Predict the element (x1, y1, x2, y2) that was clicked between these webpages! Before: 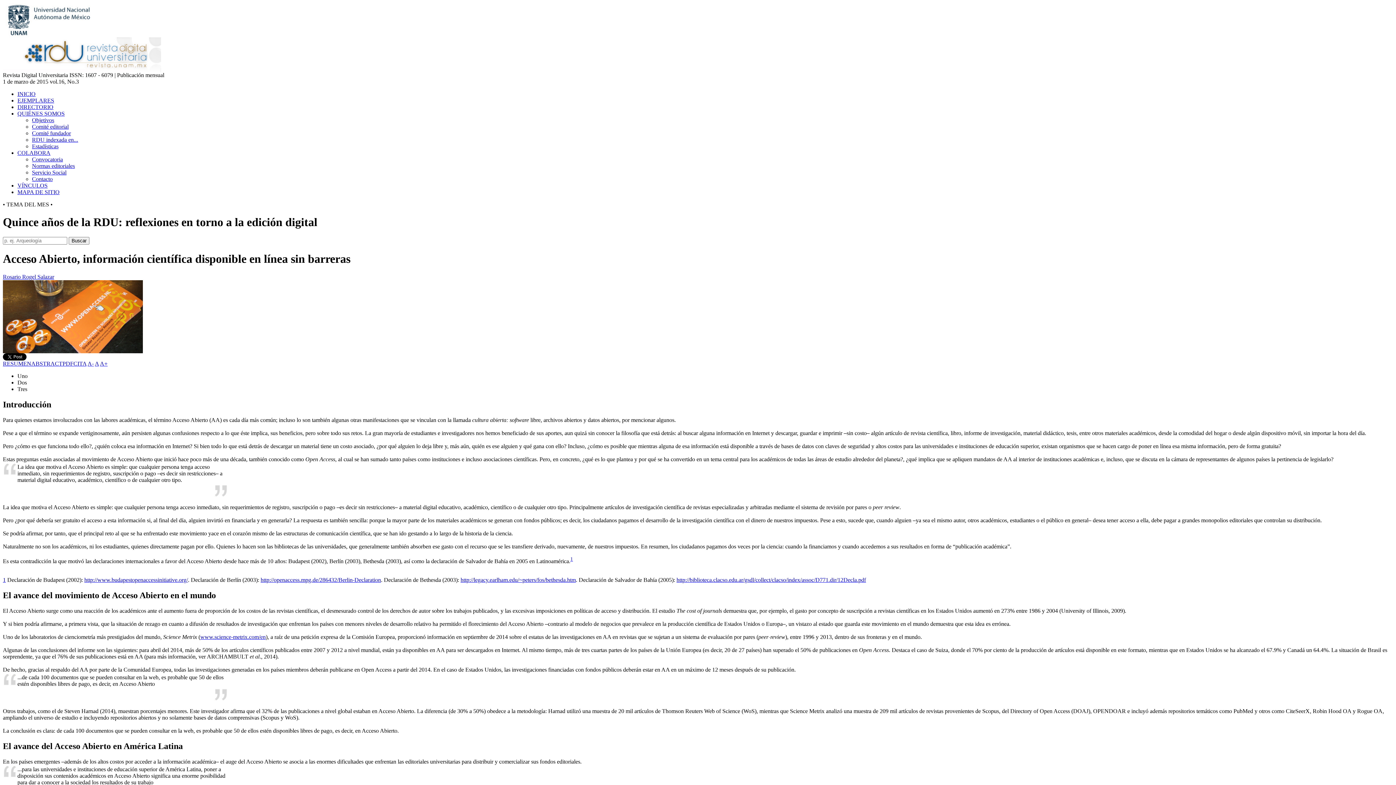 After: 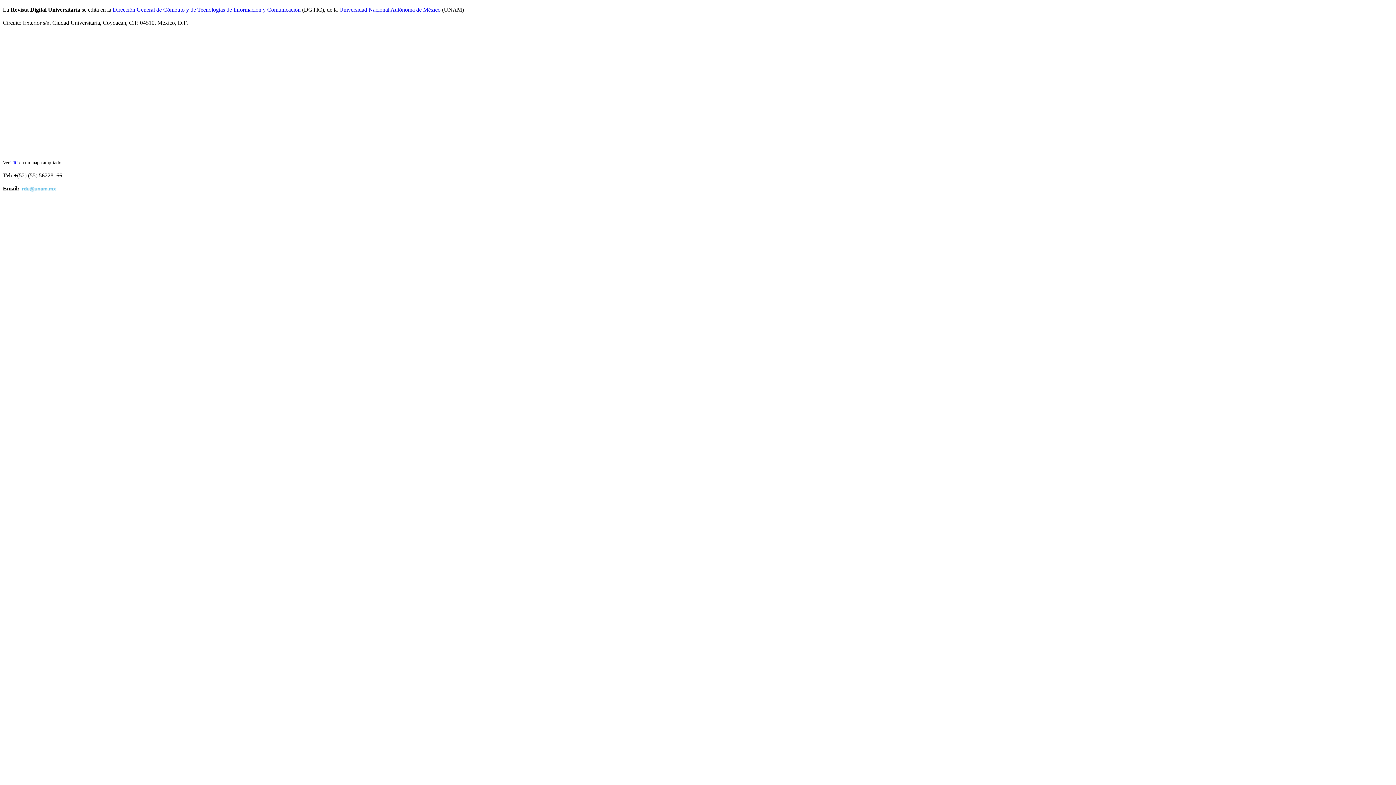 Action: bbox: (32, 176, 52, 182) label: Contacto